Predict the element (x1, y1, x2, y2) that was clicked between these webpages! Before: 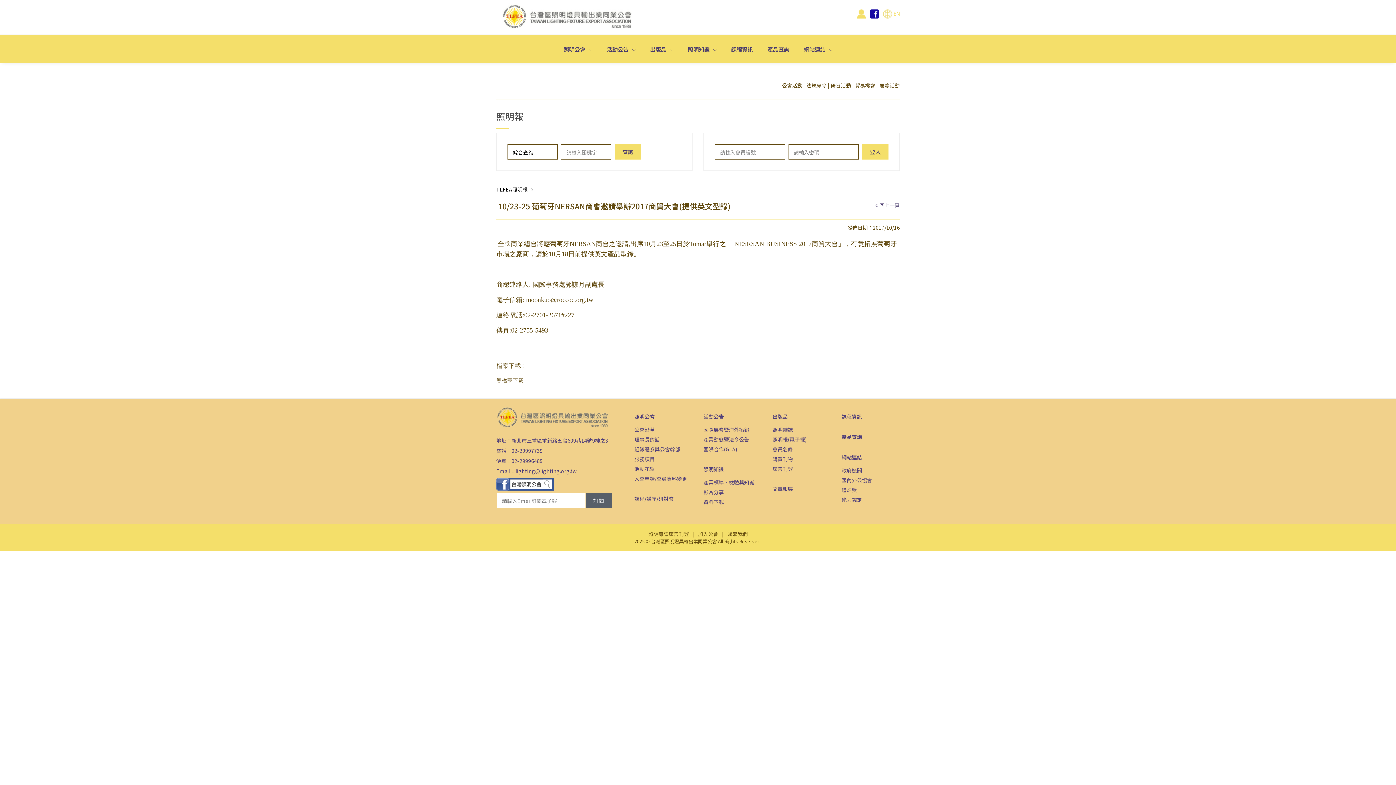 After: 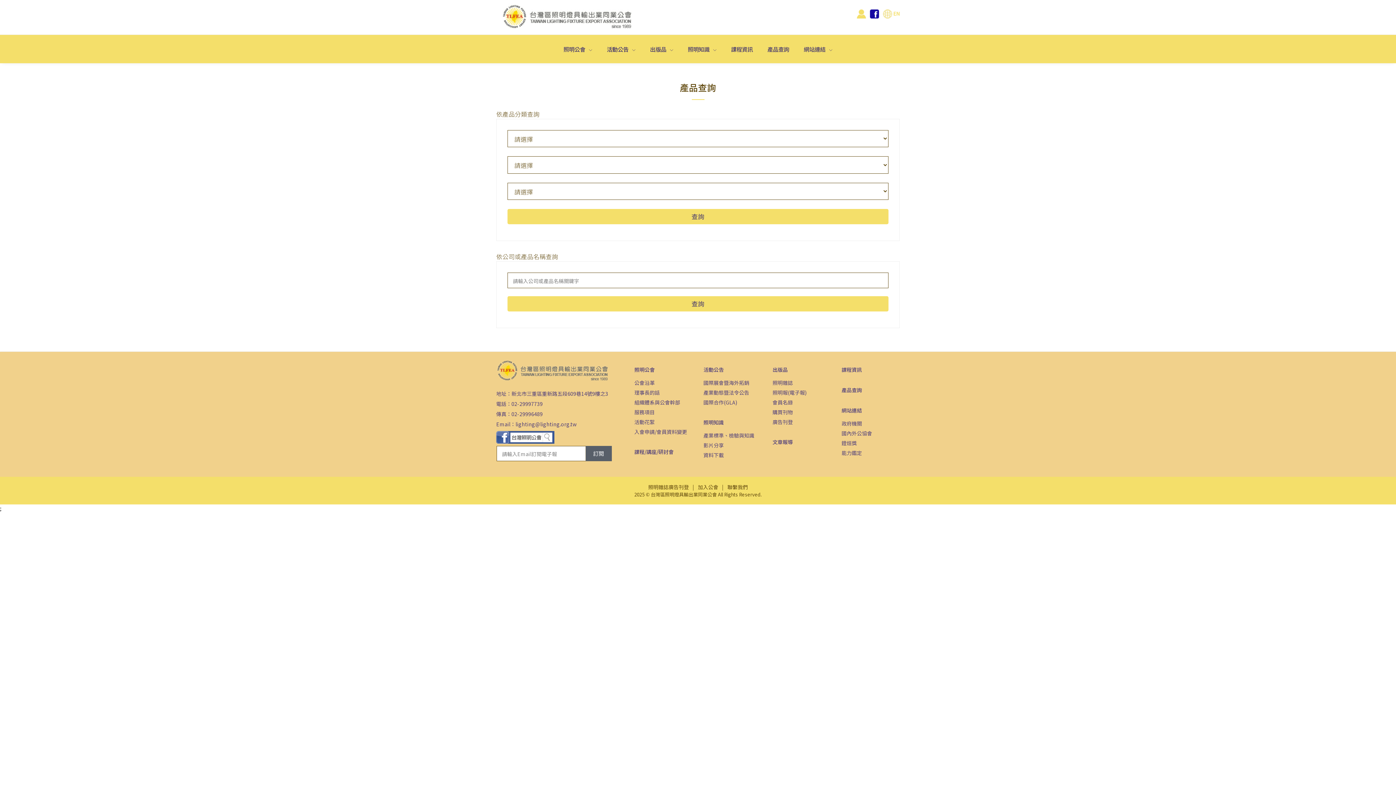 Action: label: 產品查詢 bbox: (765, 37, 791, 60)